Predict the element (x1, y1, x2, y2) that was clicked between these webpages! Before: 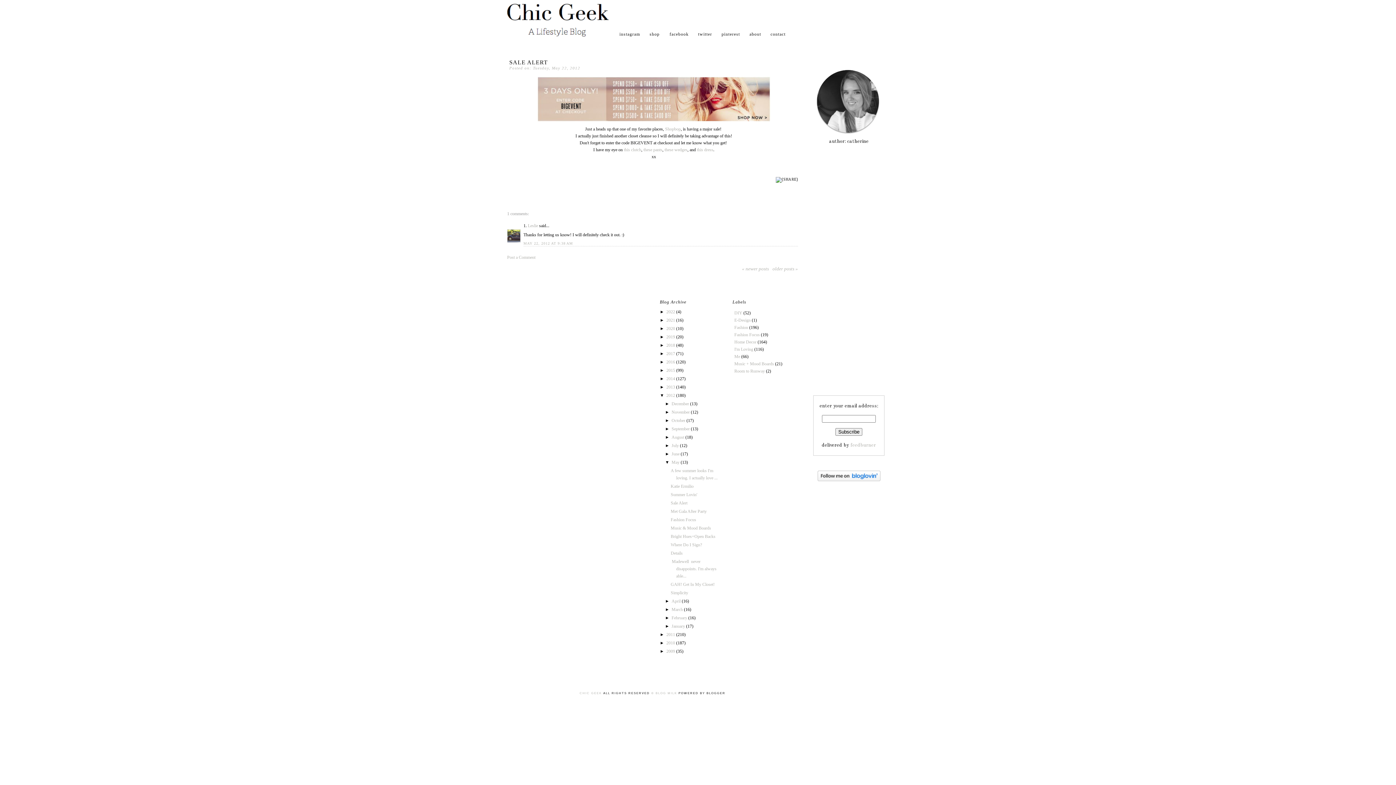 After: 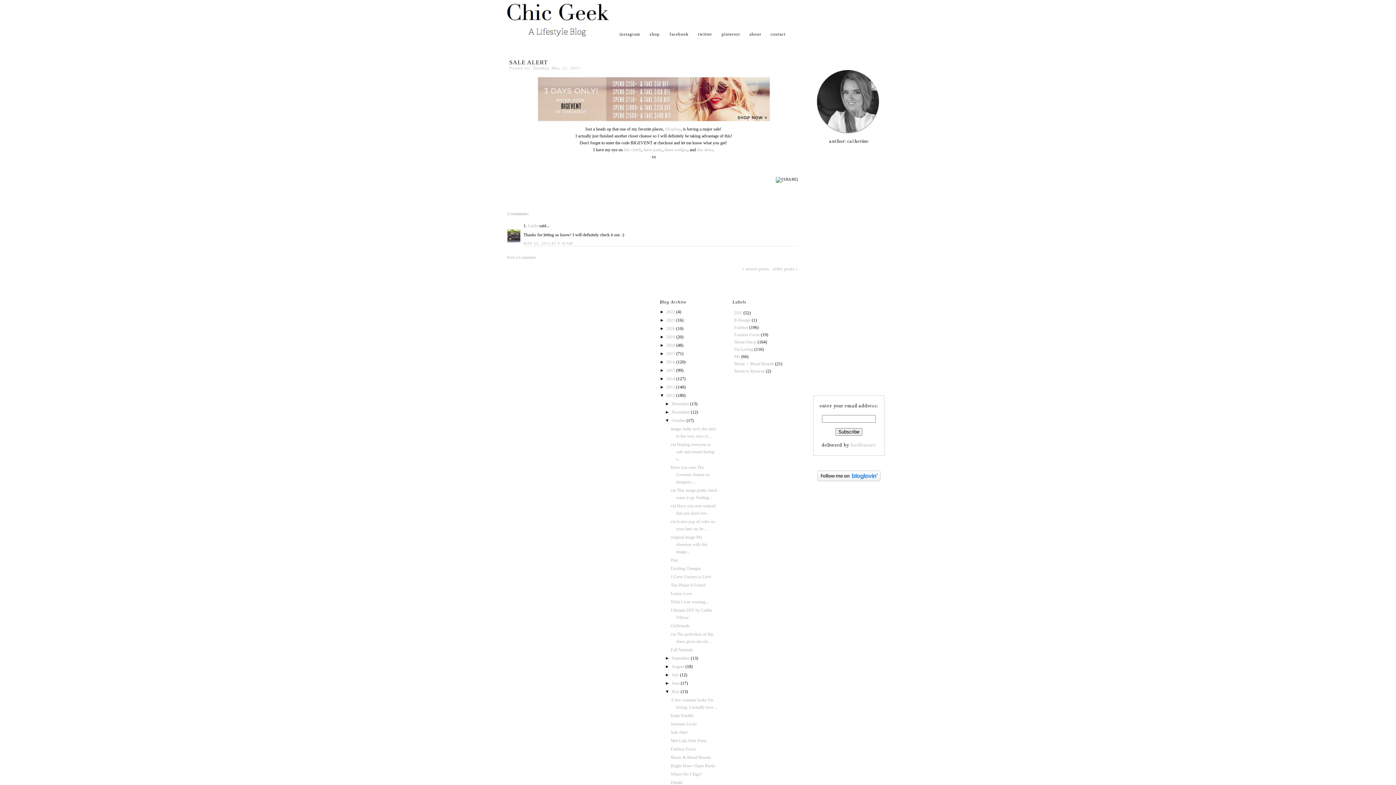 Action: label: ►   bbox: (665, 418, 671, 423)